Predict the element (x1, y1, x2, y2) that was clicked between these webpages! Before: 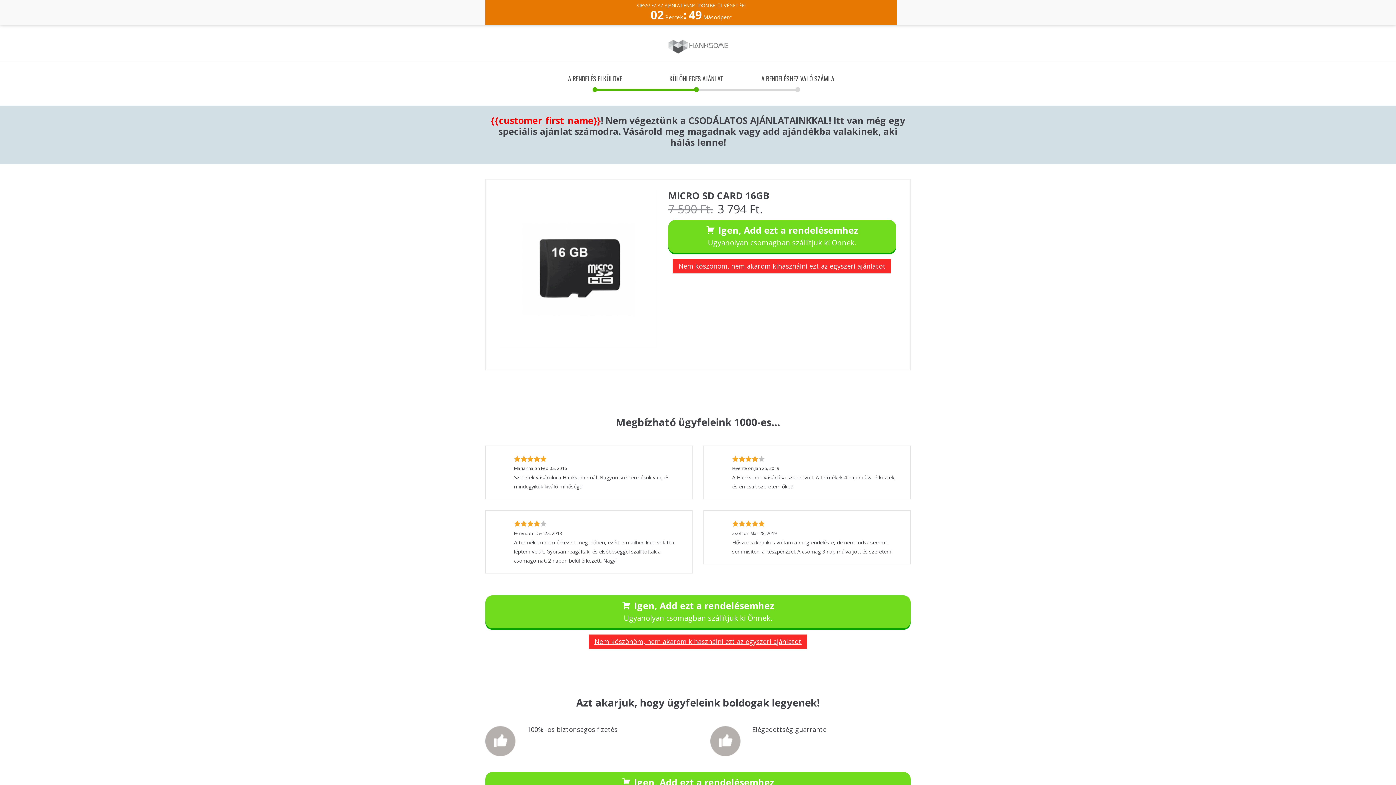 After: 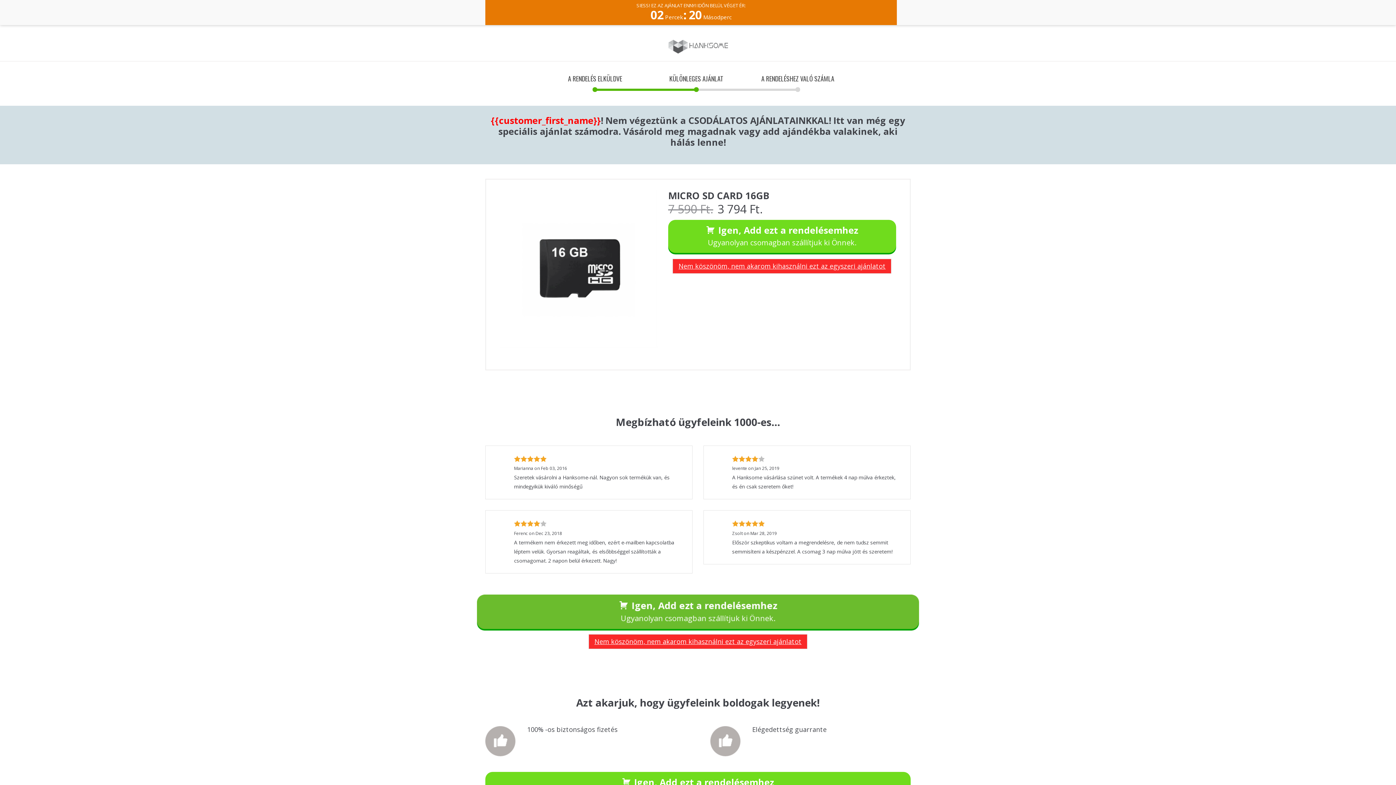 Action: label:  Igen, Add ezt a rendelésemhez
Ugyanolyan csomagban szállítjuk ki Önnek.
 bbox: (485, 595, 910, 628)